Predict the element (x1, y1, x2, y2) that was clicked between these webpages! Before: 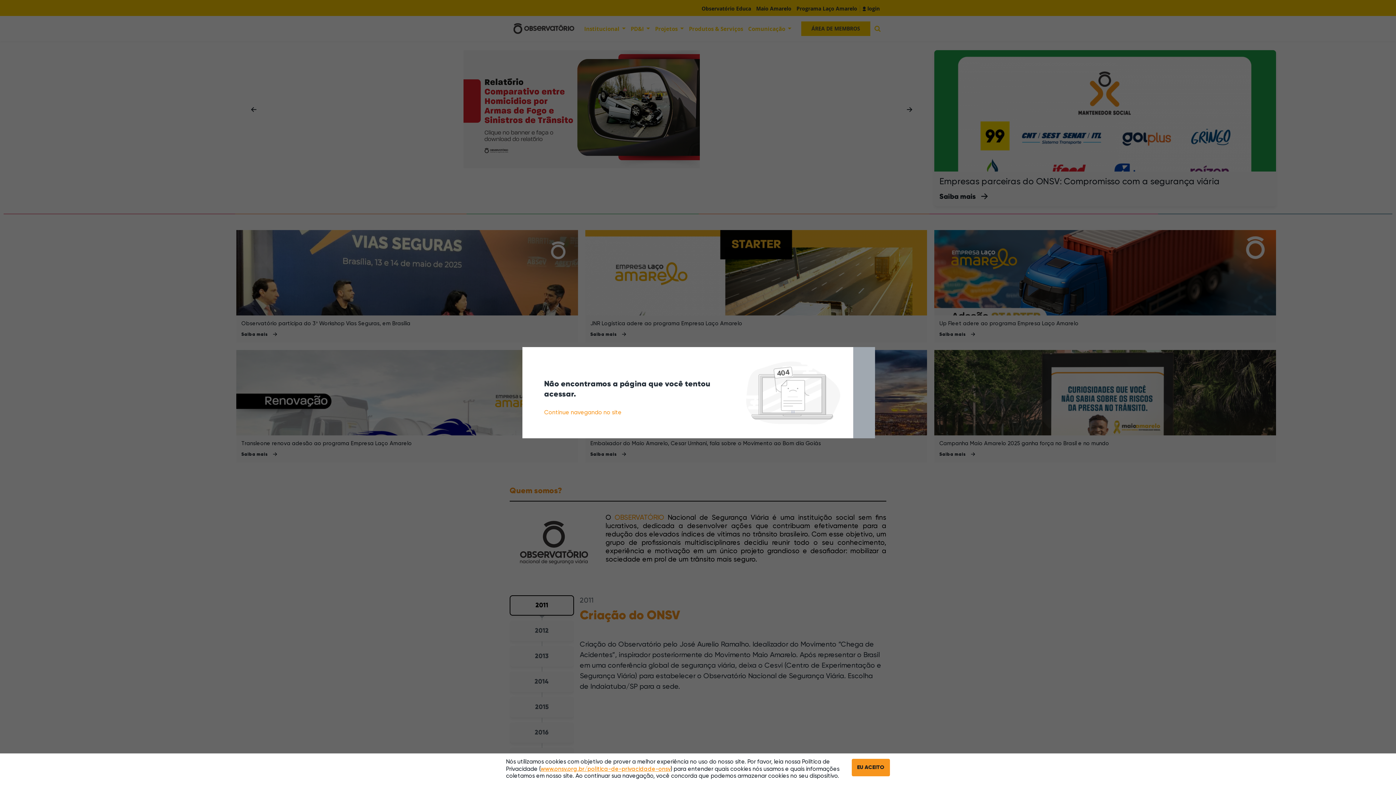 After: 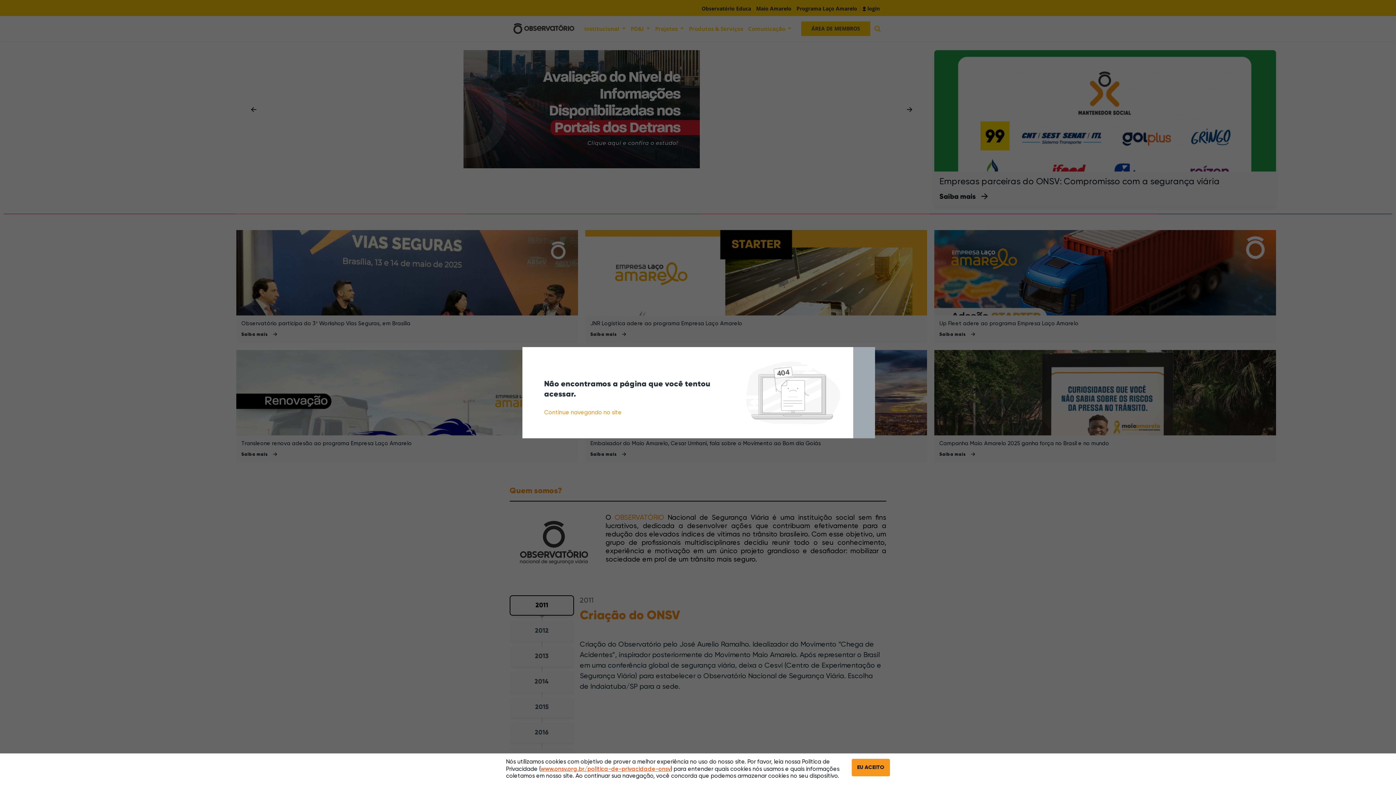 Action: bbox: (540, 766, 670, 772) label: www.onsv.org.br/politica-de-privacidade-onsv